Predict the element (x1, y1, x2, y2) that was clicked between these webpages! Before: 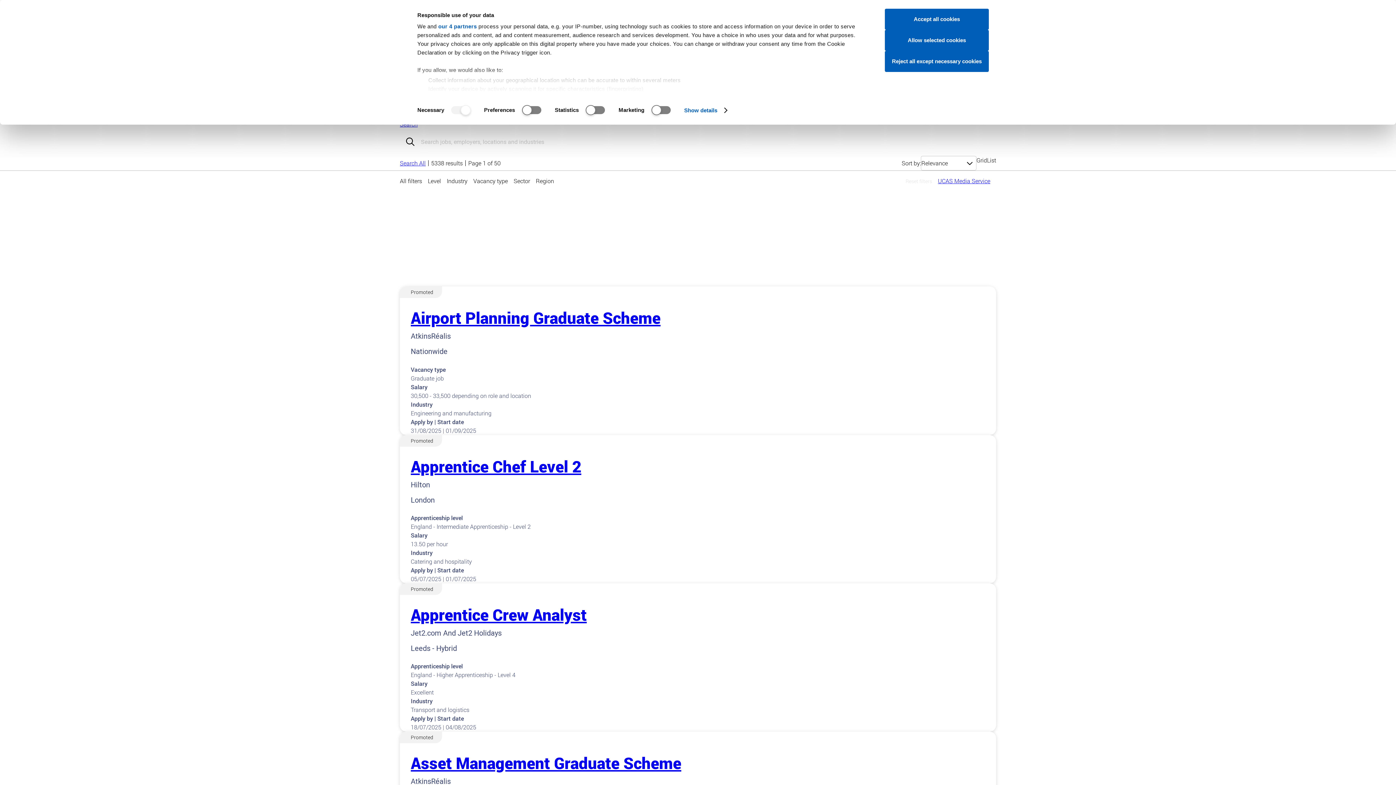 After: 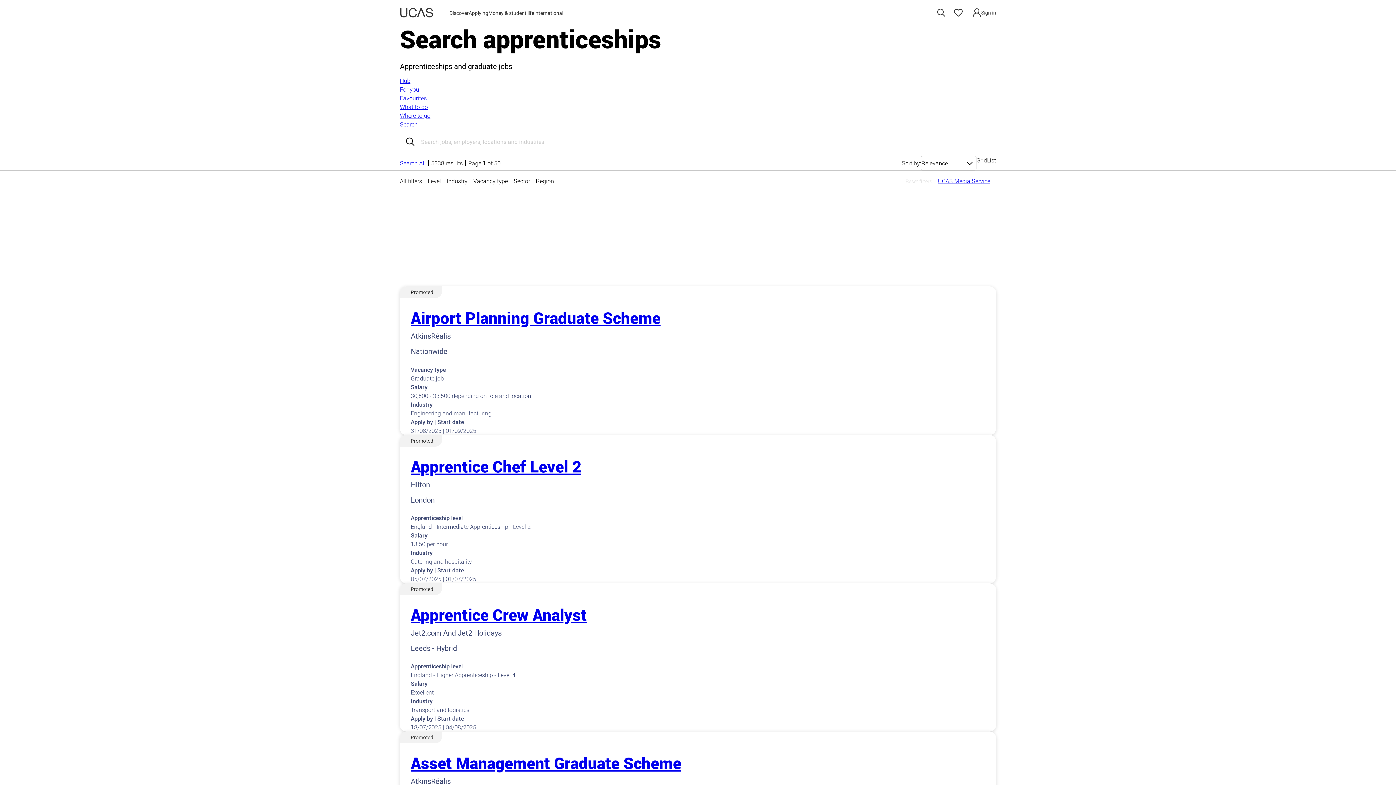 Action: bbox: (885, 29, 989, 50) label: Allow selected cookies